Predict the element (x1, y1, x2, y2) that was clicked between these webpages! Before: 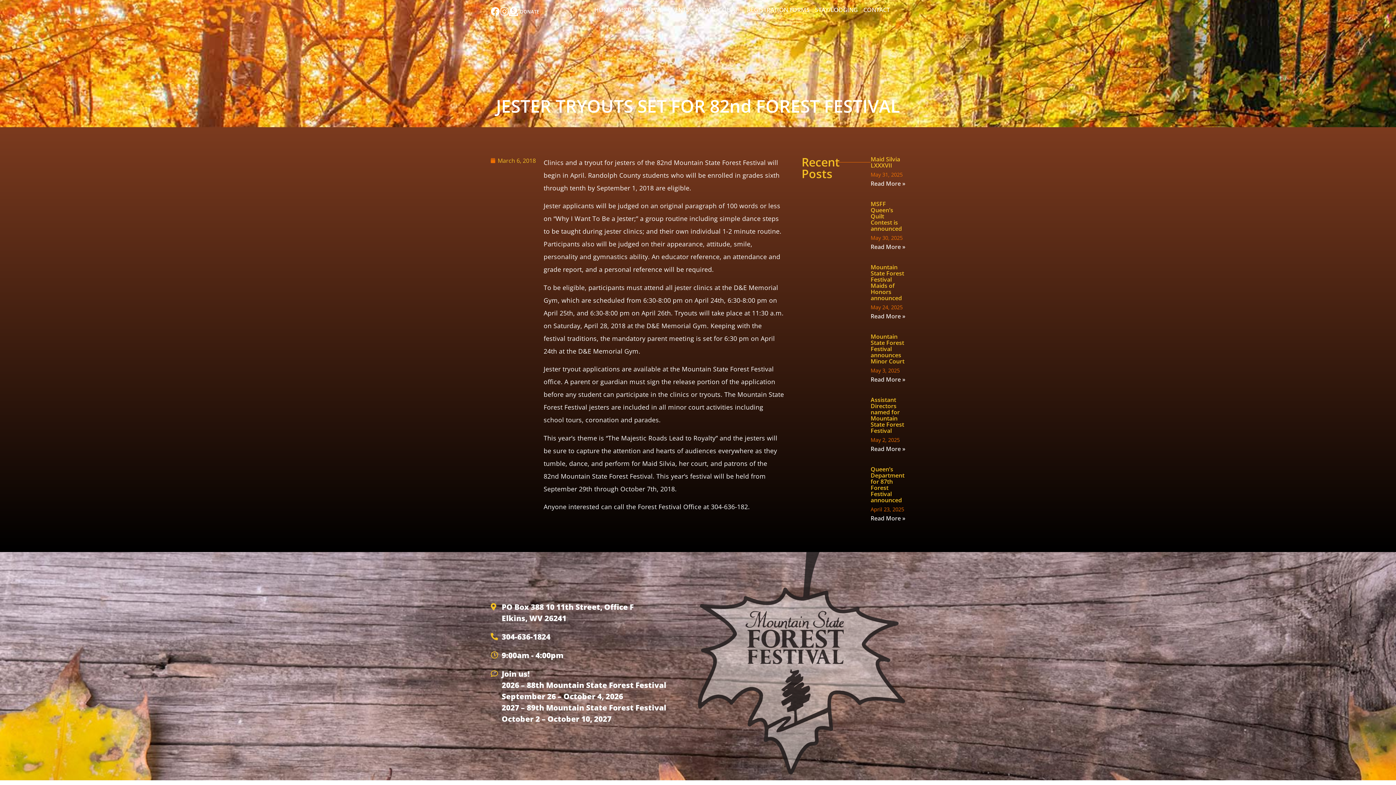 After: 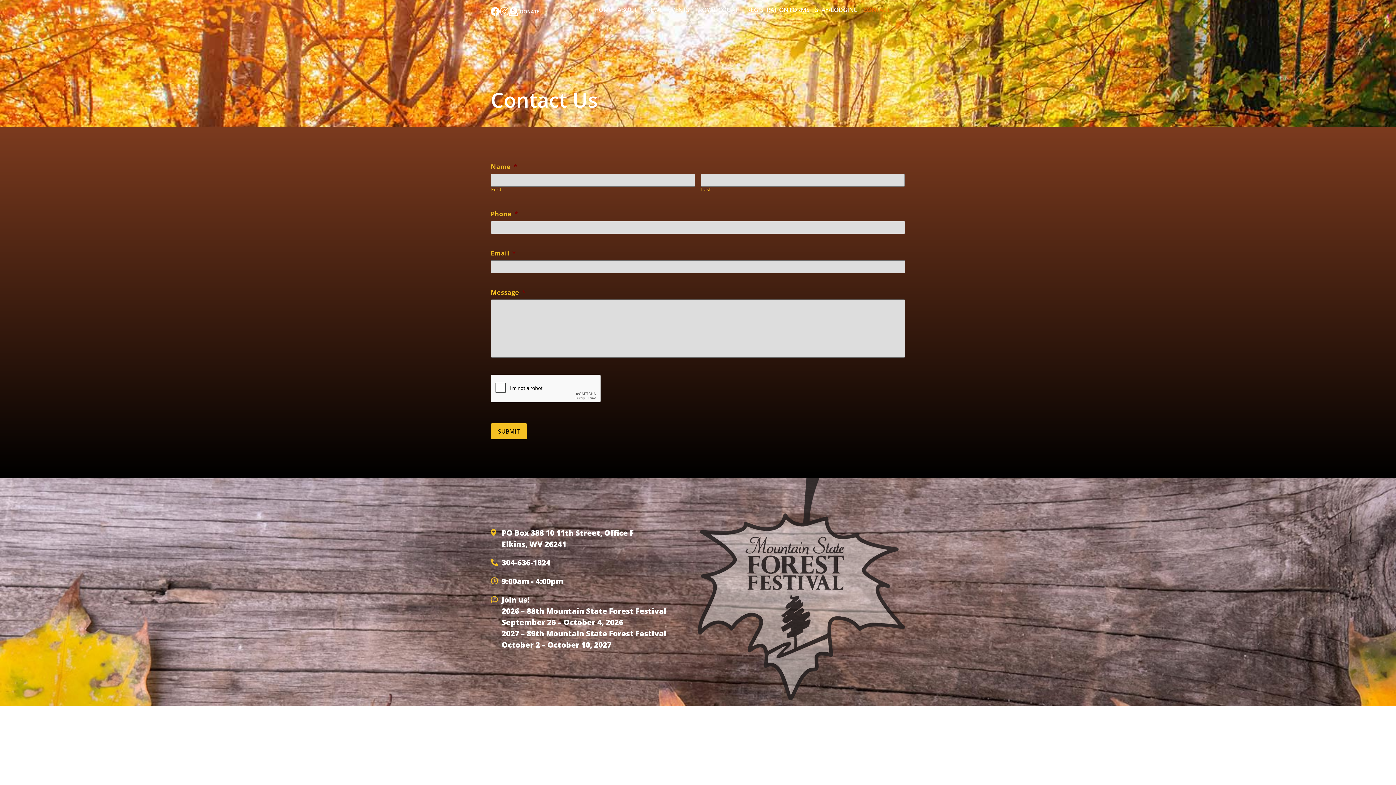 Action: bbox: (863, 6, 890, 12) label: CONTACT